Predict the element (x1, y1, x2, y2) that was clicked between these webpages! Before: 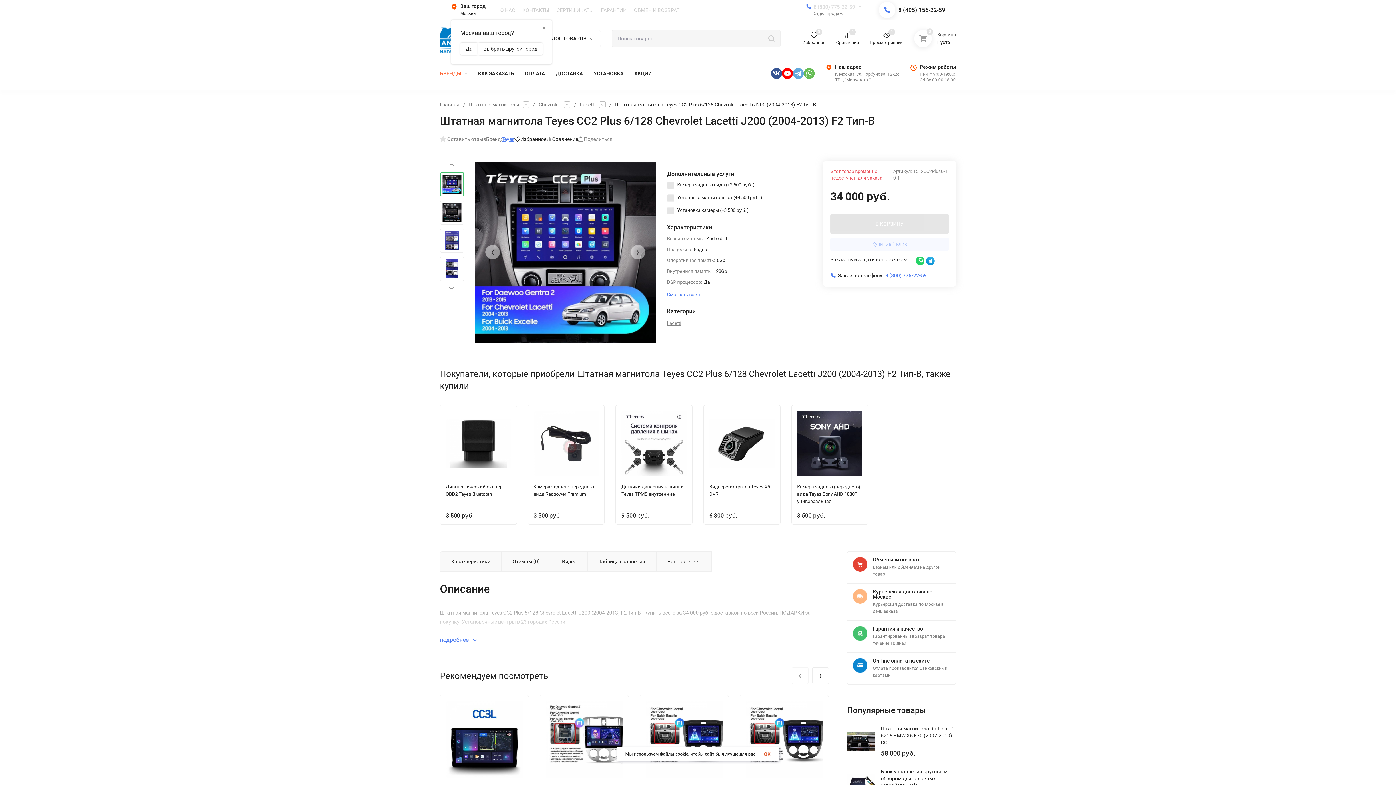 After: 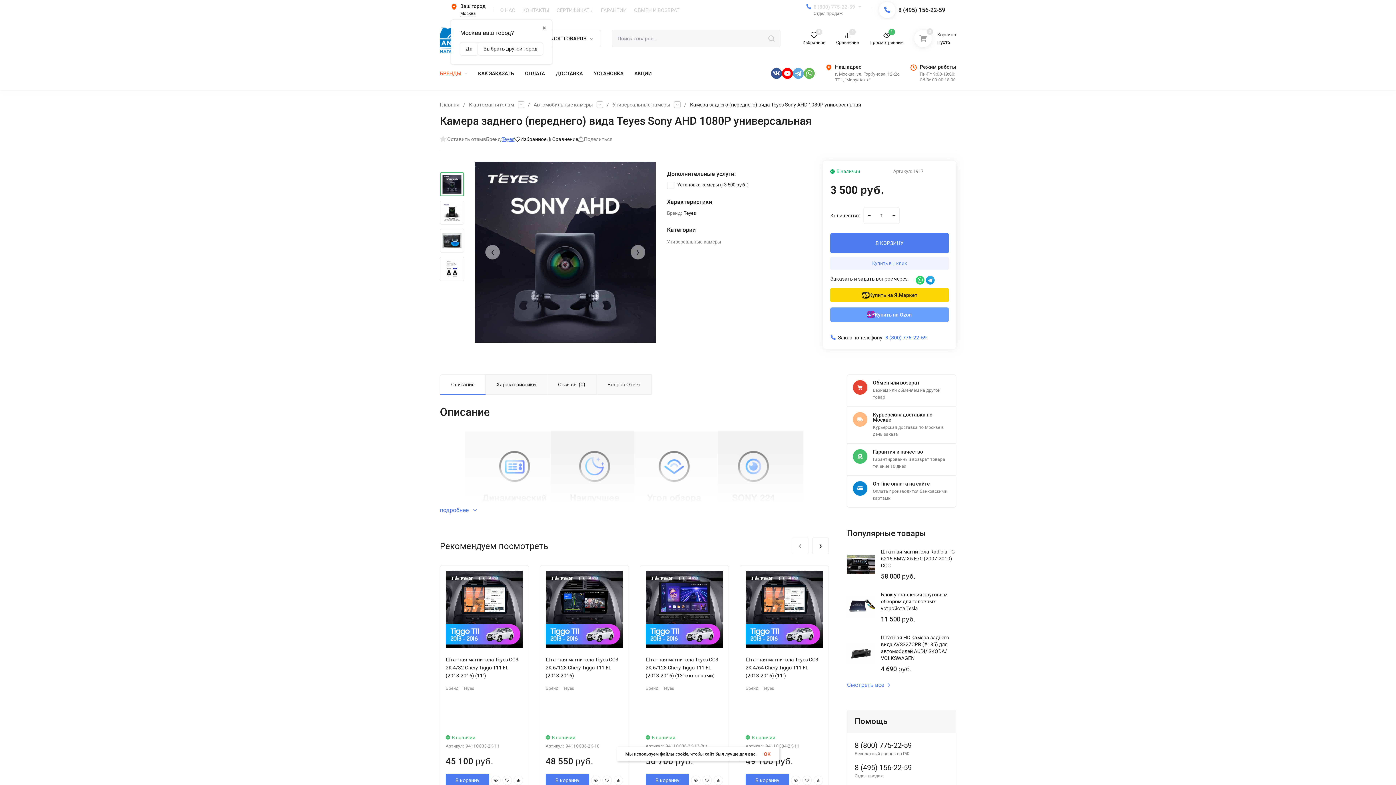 Action: bbox: (797, 410, 862, 505) label: Камера заднего (переднего) вида Teyes Sony AHD 1080P универсальная